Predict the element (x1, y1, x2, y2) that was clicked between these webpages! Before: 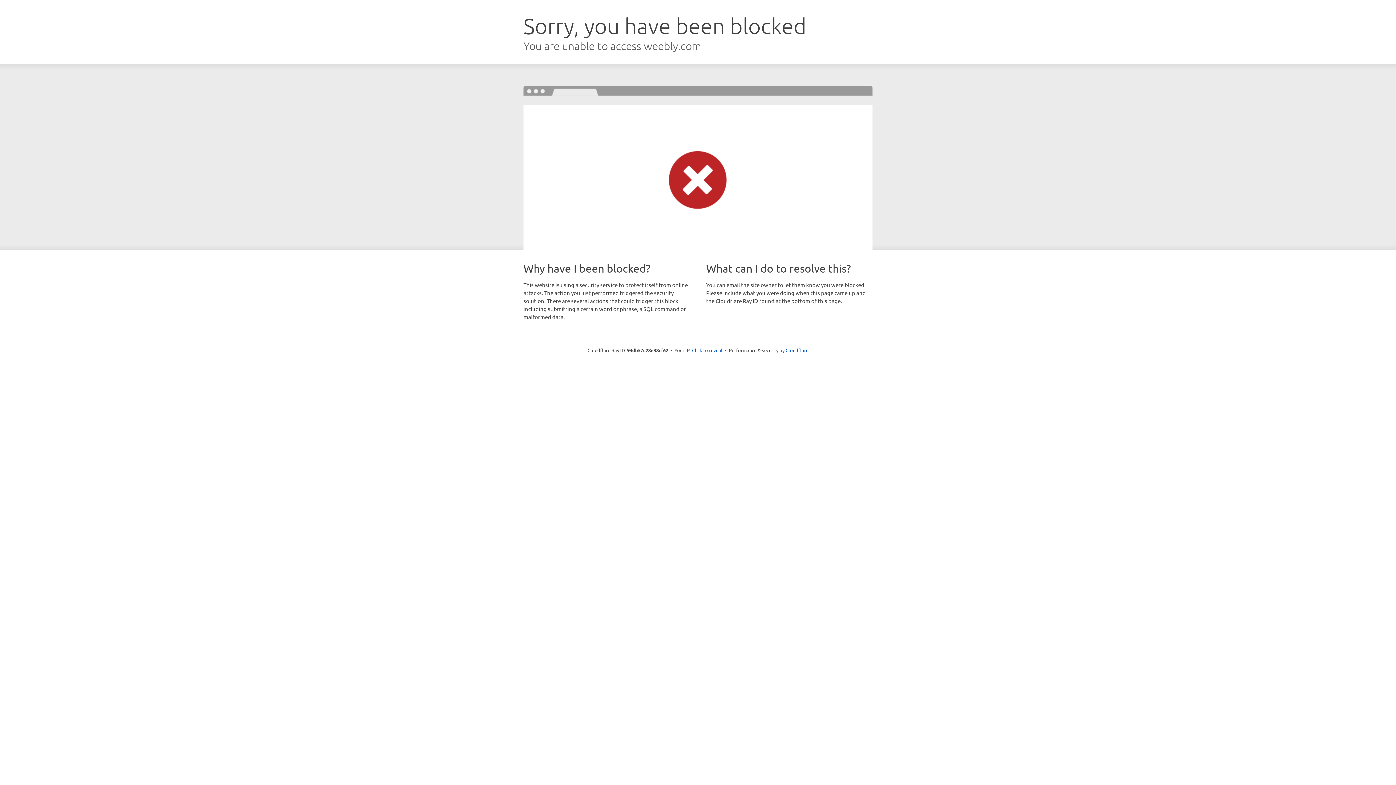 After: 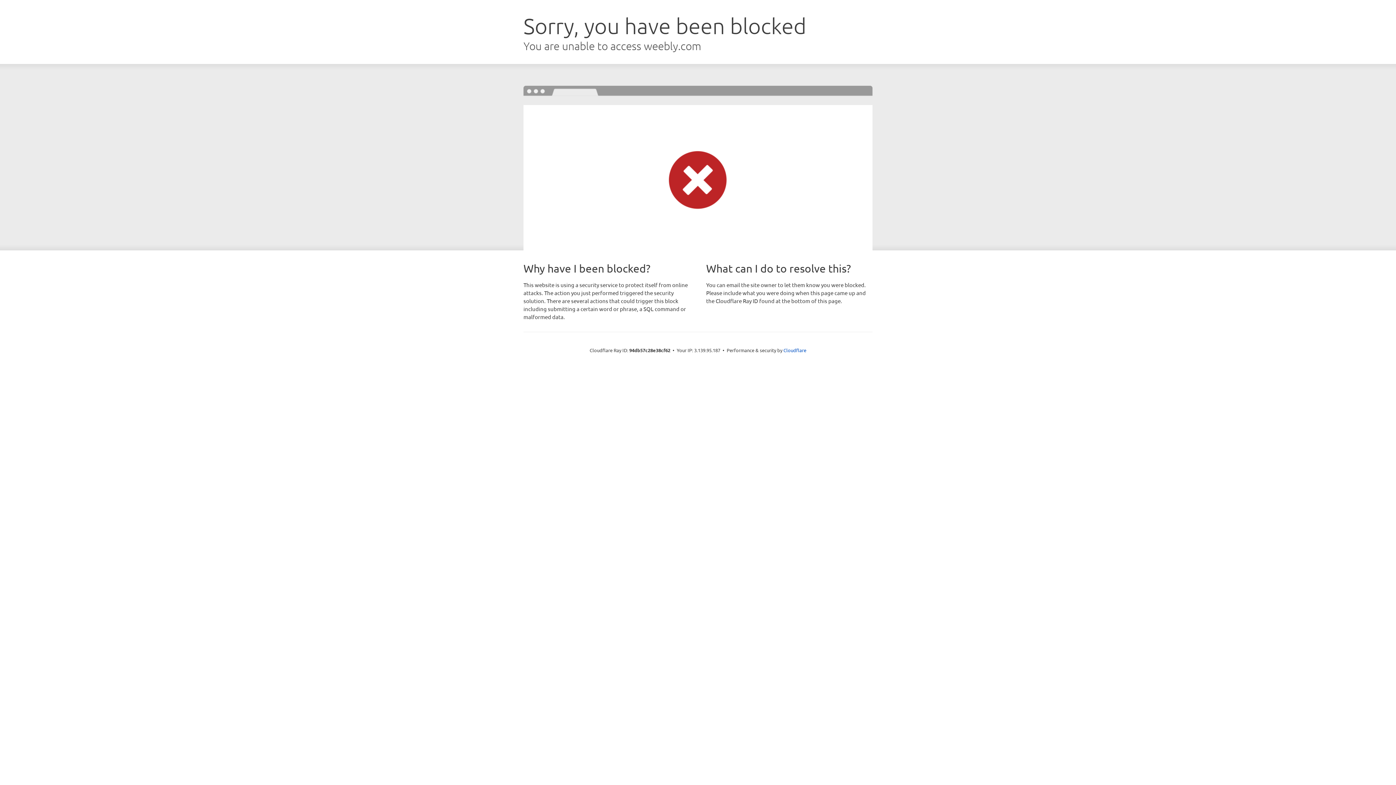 Action: label: Click to reveal bbox: (692, 346, 722, 353)